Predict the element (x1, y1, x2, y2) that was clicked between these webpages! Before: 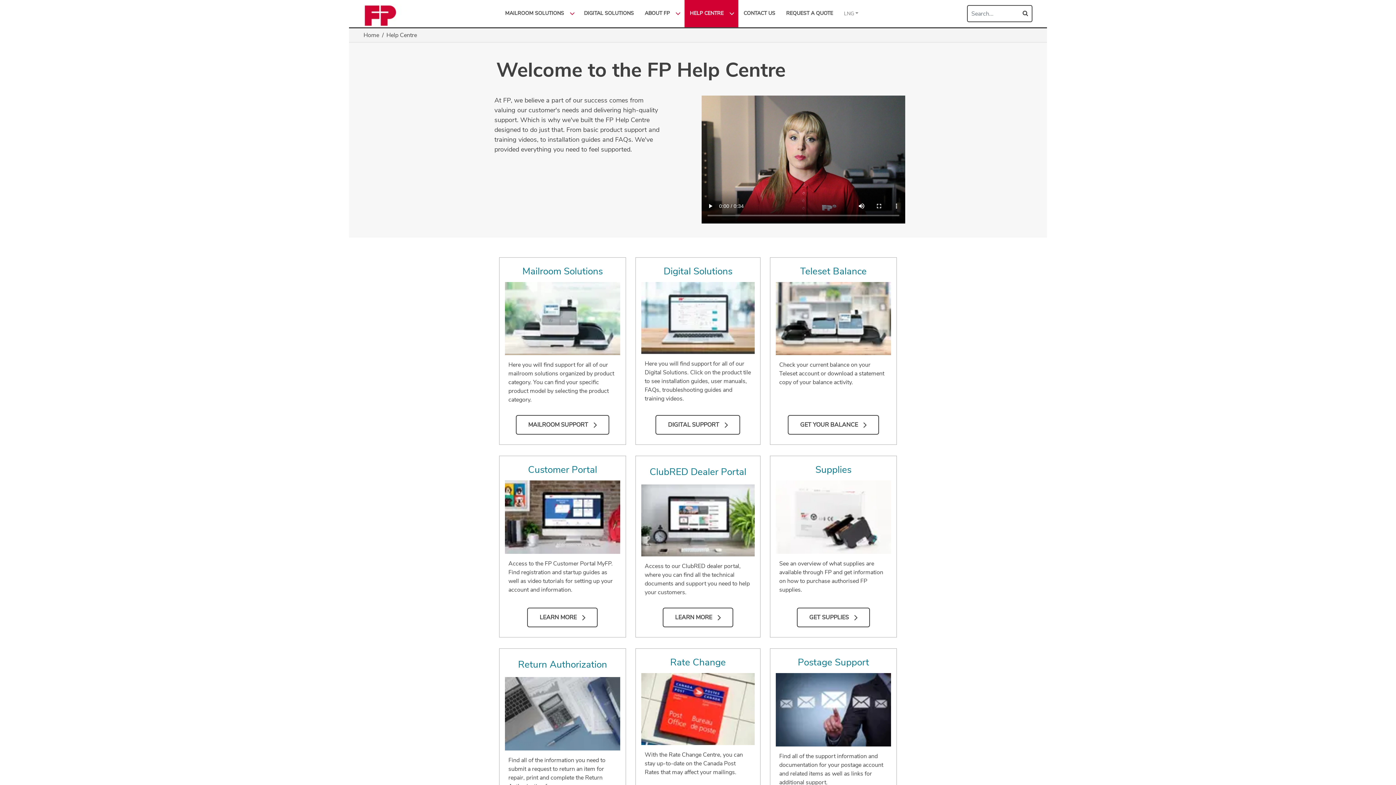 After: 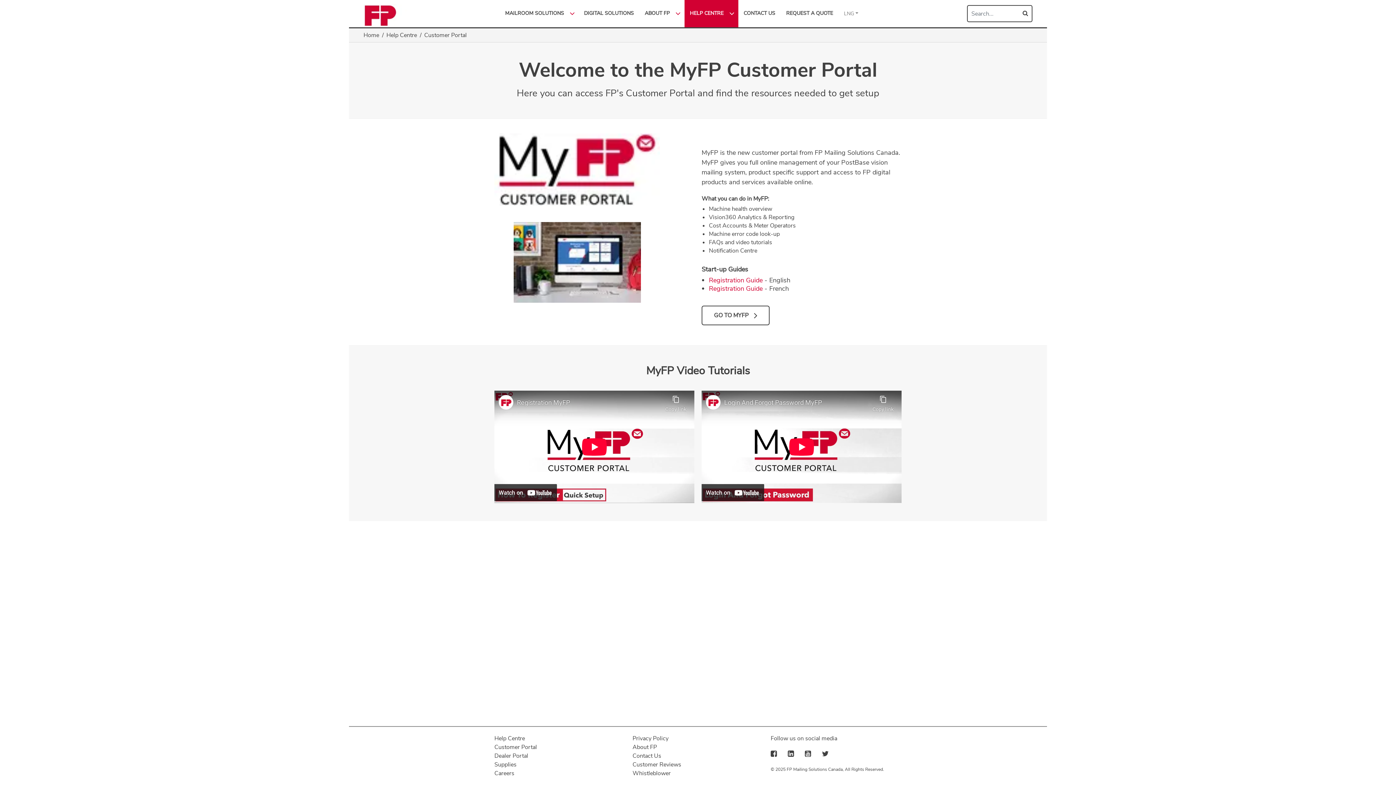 Action: bbox: (527, 608, 597, 627) label: LEARN MORE